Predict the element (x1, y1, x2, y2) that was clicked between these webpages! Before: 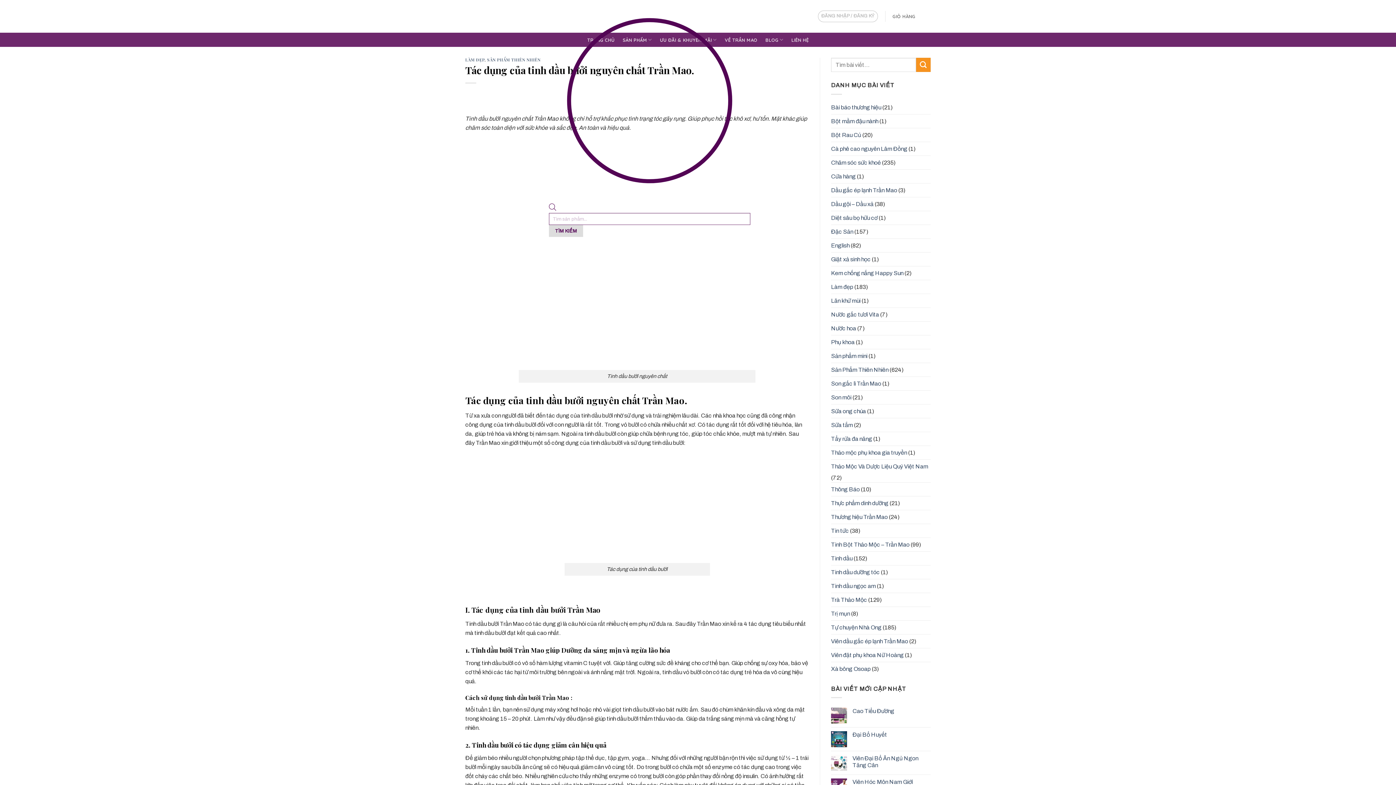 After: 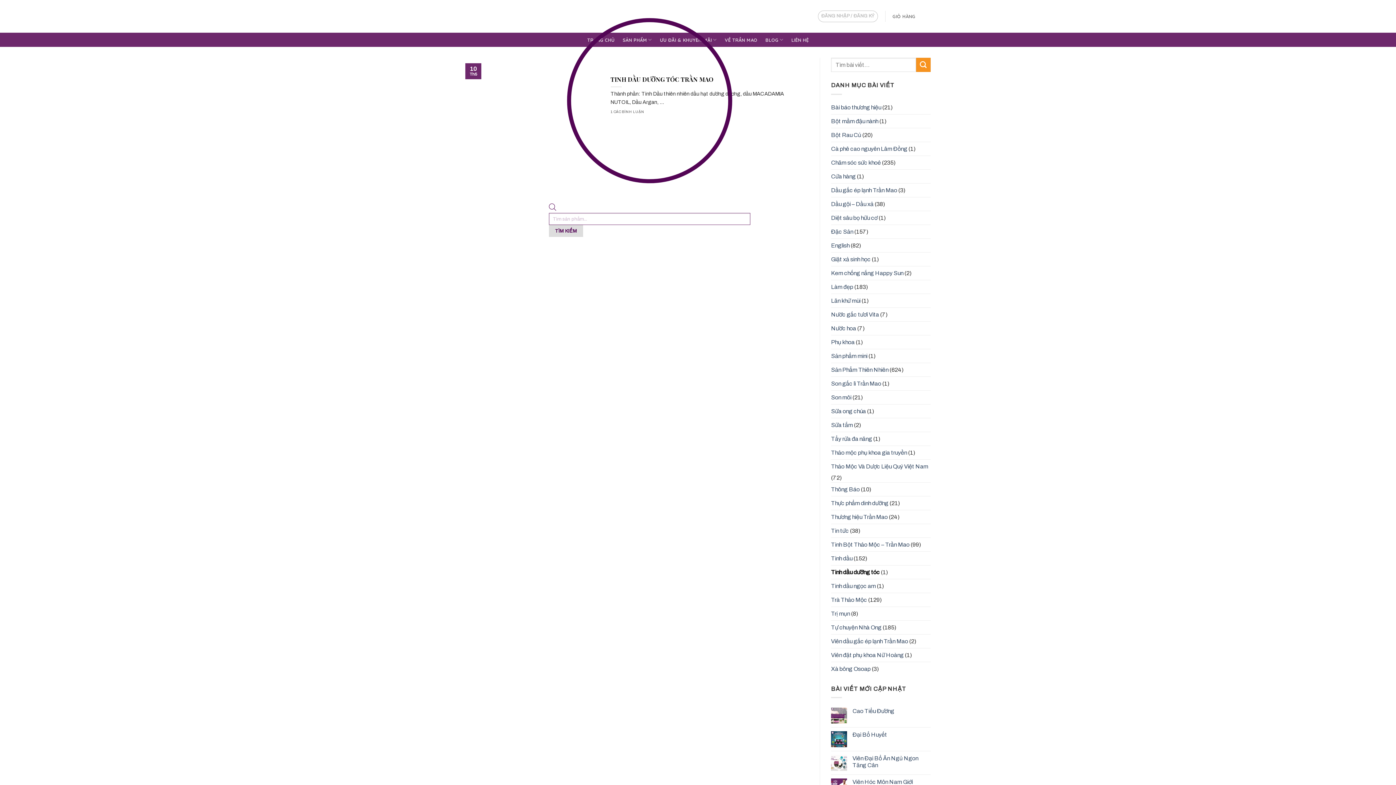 Action: label: Tinh dầu dưỡng tóc bbox: (831, 565, 880, 579)